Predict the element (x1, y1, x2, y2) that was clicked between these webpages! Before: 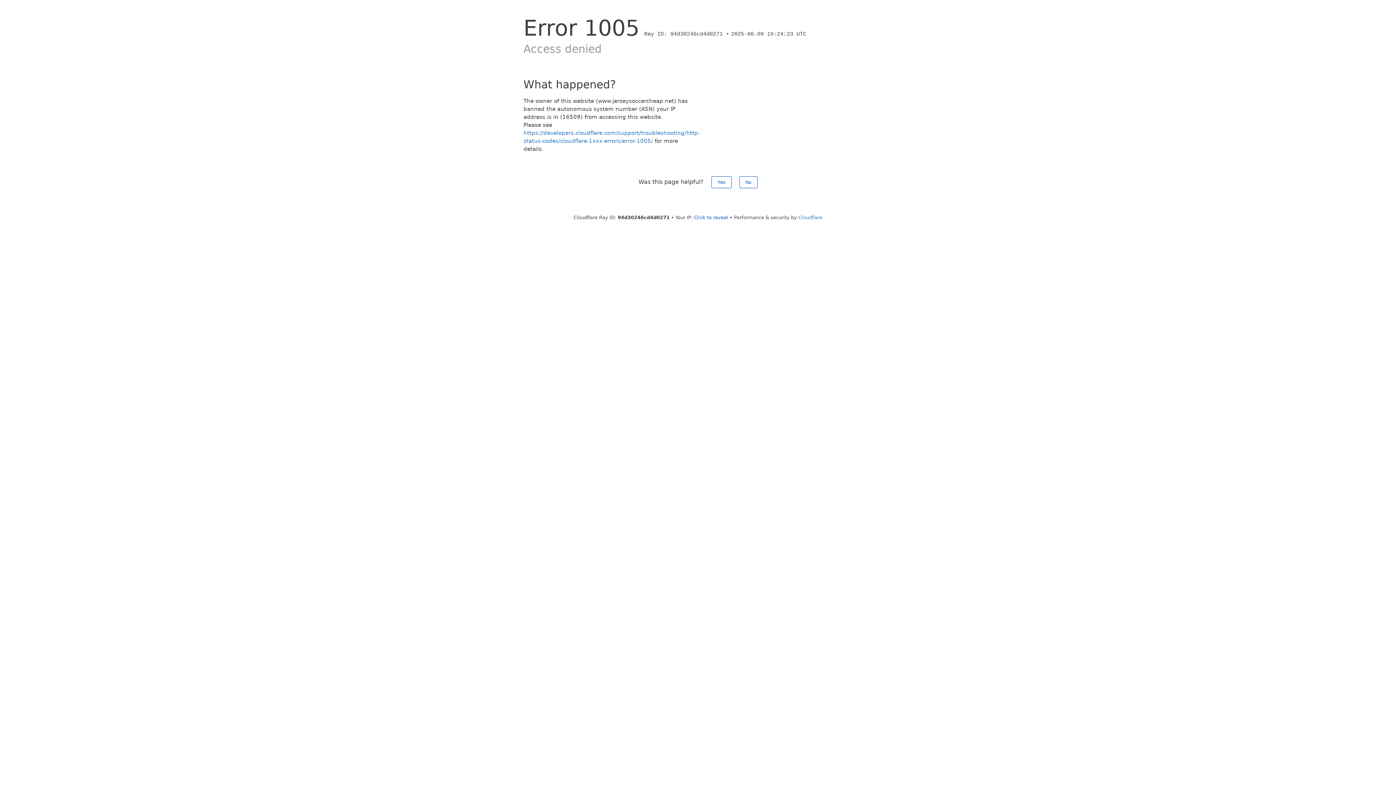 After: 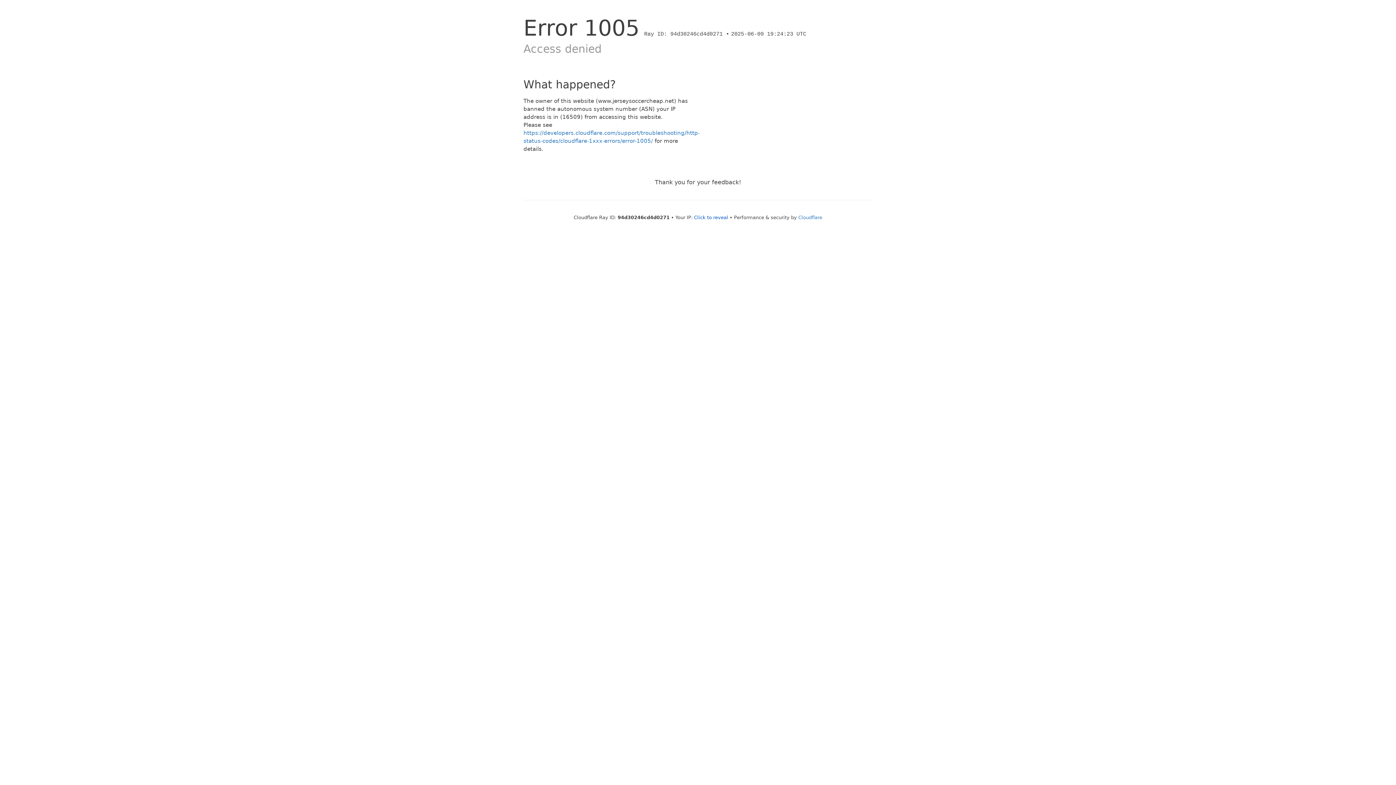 Action: label: Yes bbox: (711, 176, 731, 188)